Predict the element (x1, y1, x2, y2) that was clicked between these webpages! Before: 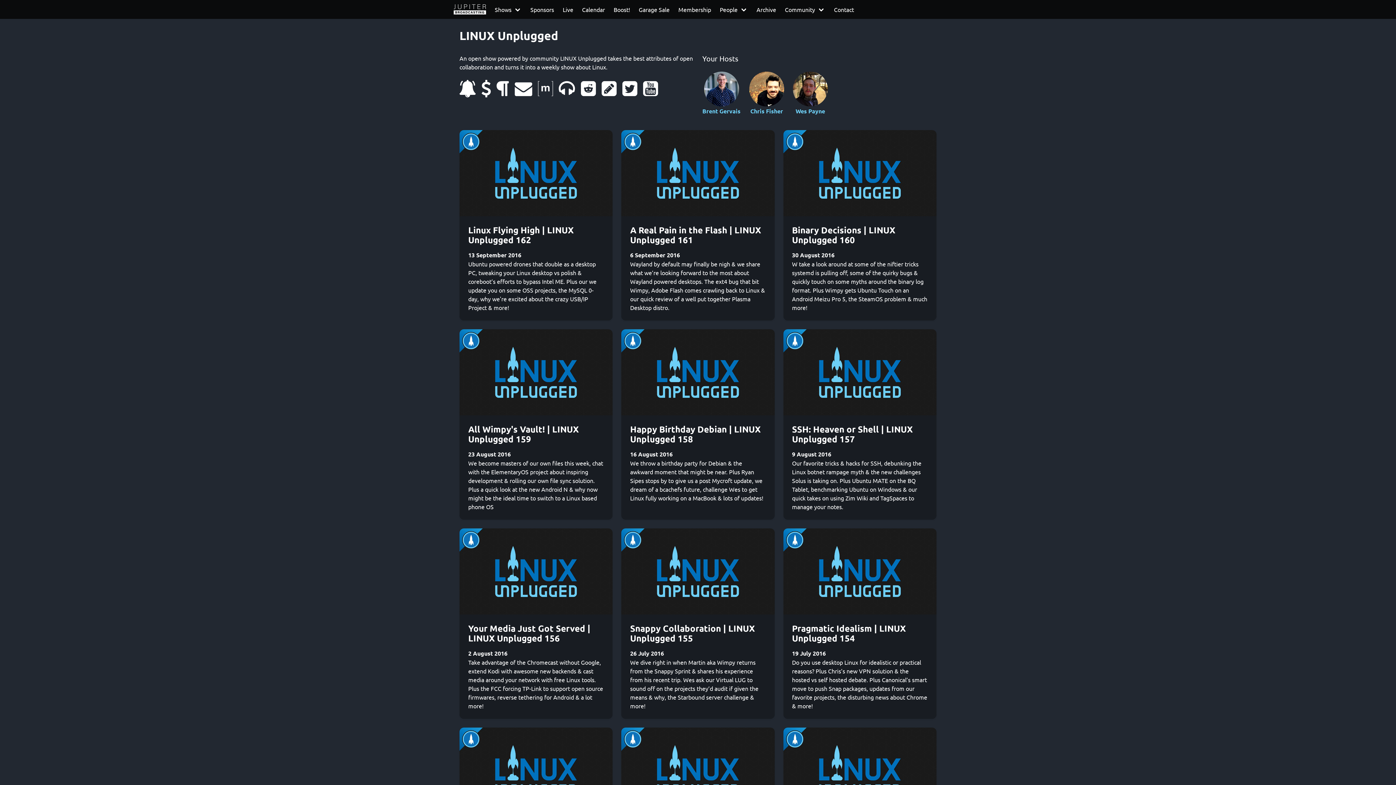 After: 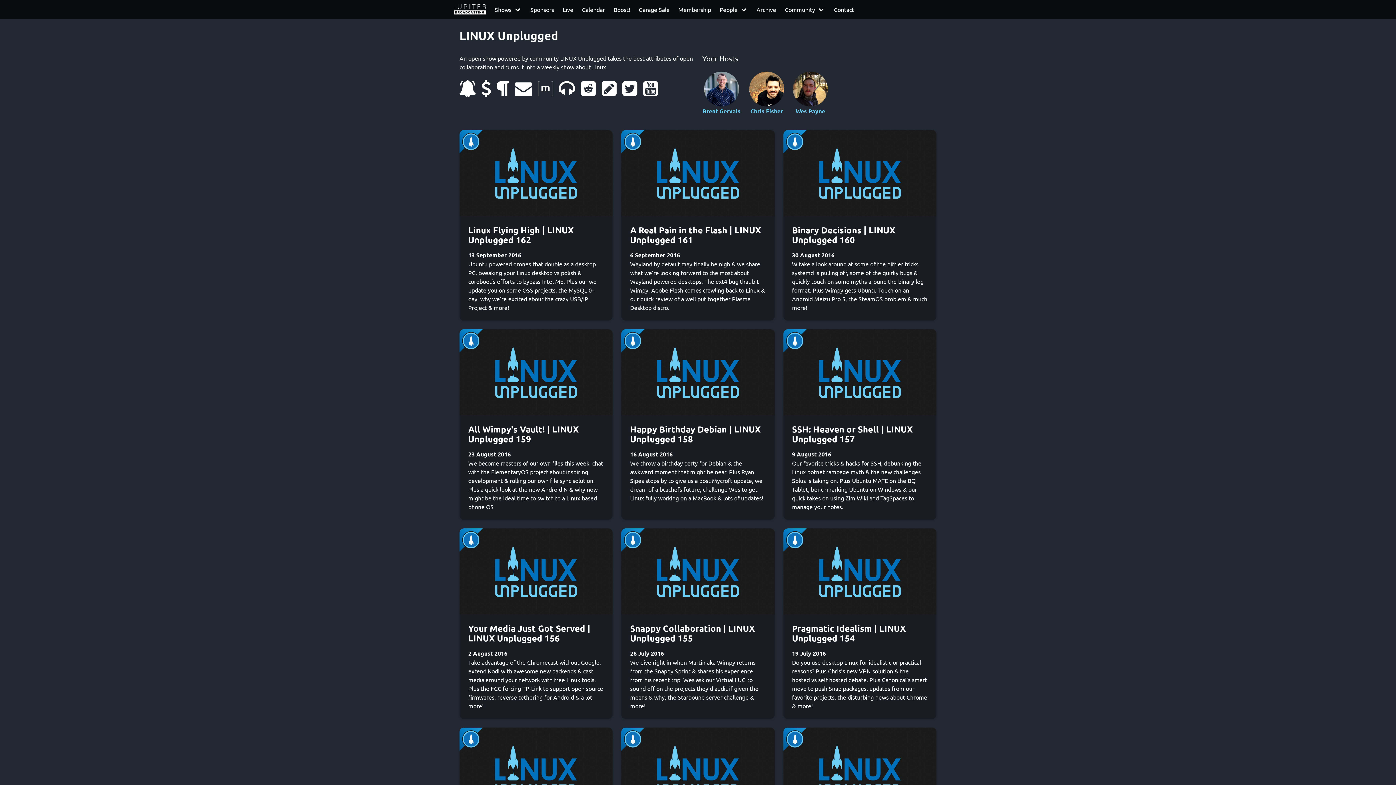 Action: label: mumble
  bbox: (558, 88, 581, 96)